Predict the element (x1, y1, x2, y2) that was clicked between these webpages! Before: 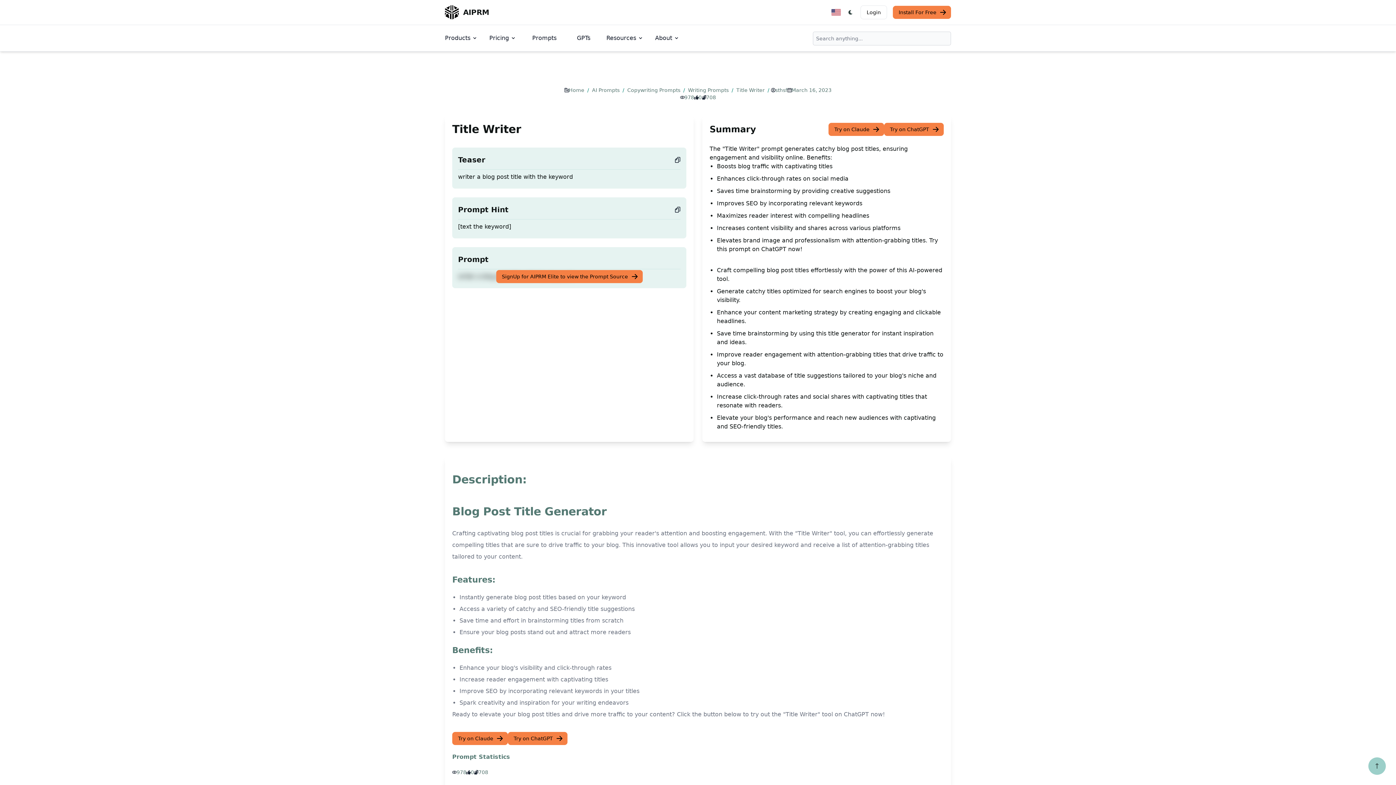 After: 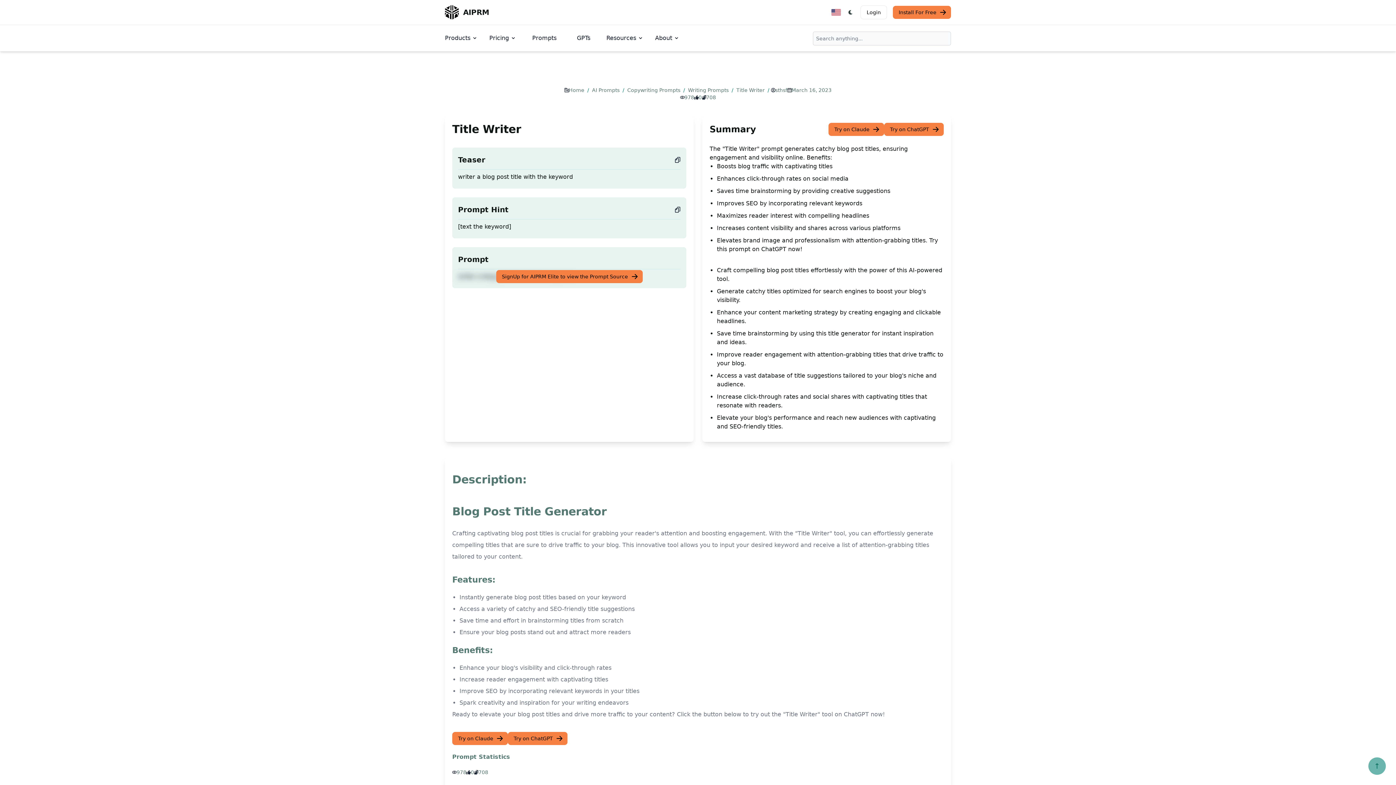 Action: label: Scroll to top bbox: (1368, 757, 1386, 775)